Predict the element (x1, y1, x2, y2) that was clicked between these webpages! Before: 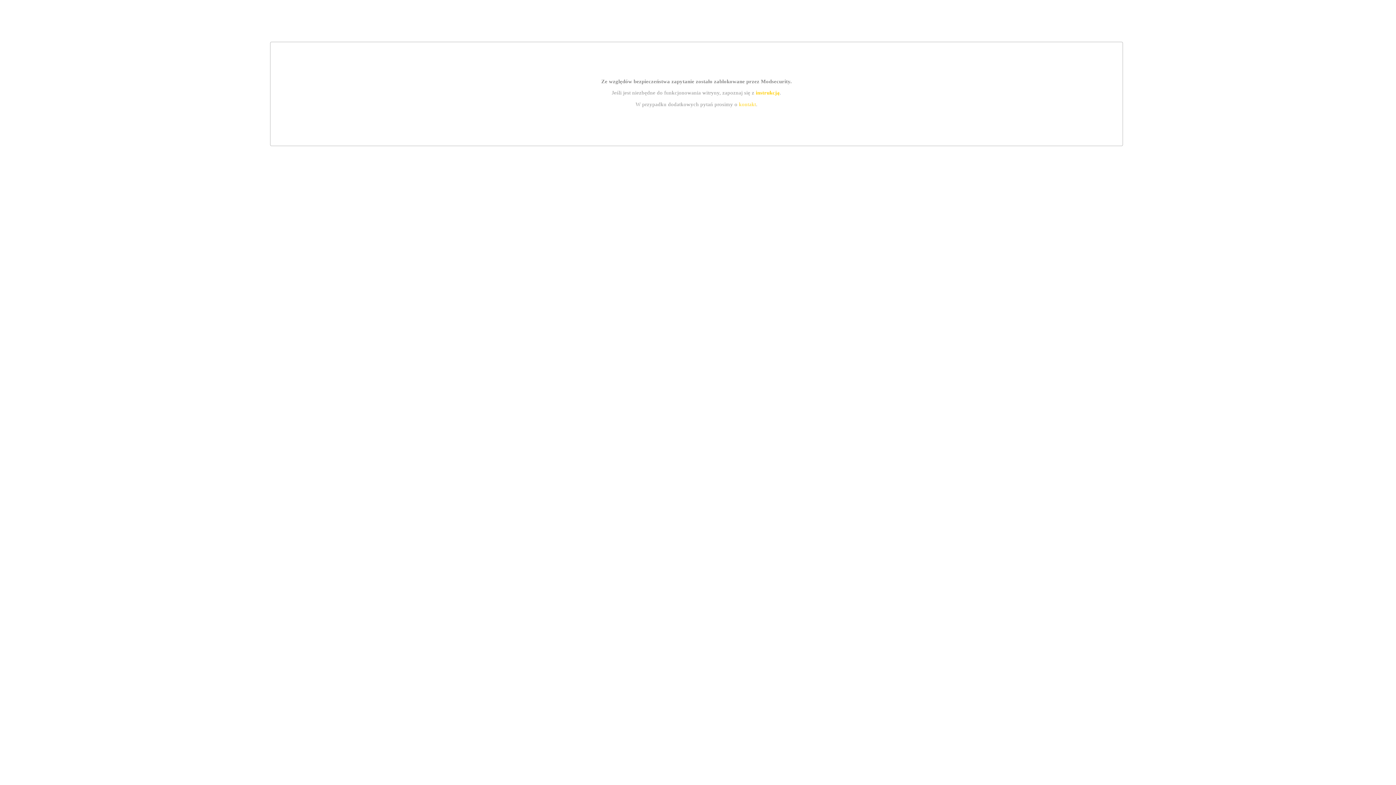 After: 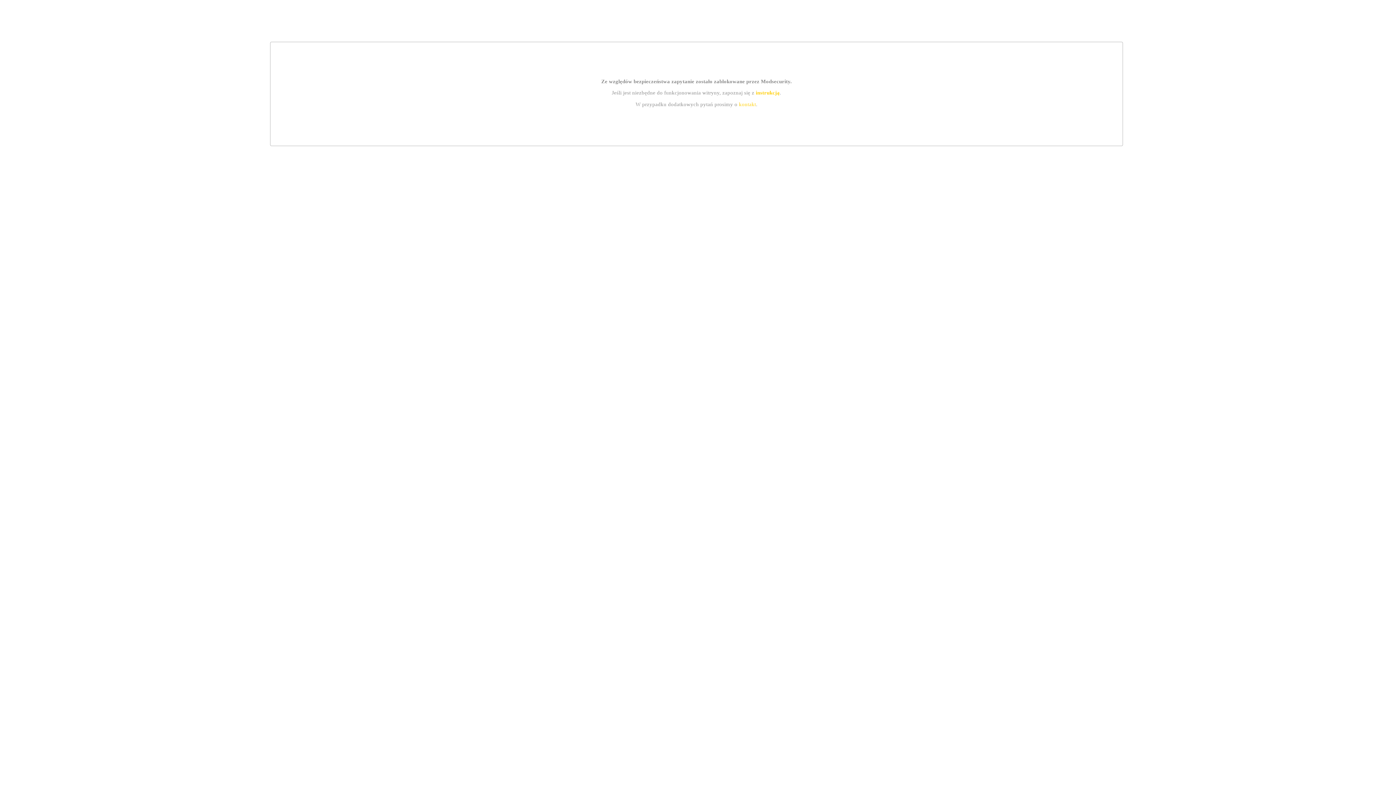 Action: bbox: (755, 89, 779, 95) label: instrukcją